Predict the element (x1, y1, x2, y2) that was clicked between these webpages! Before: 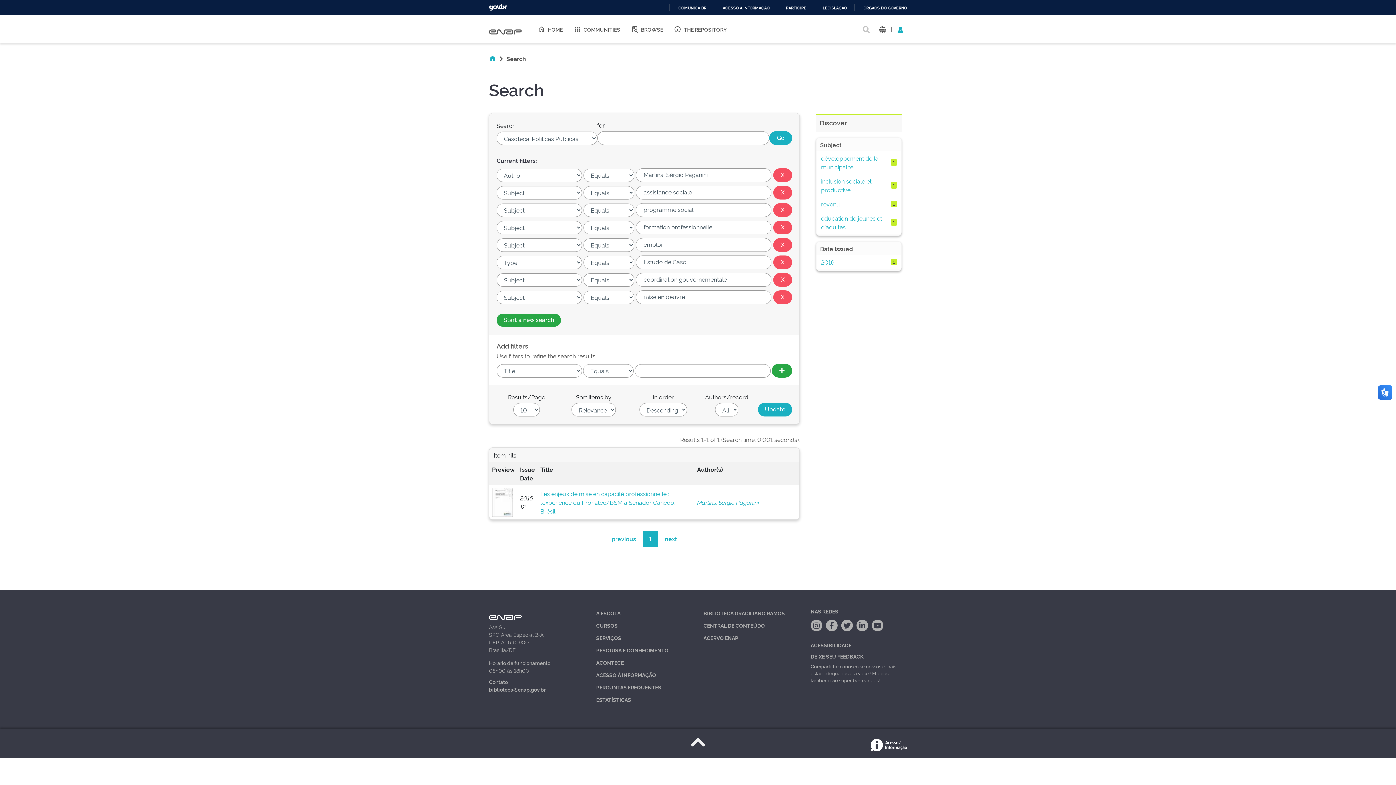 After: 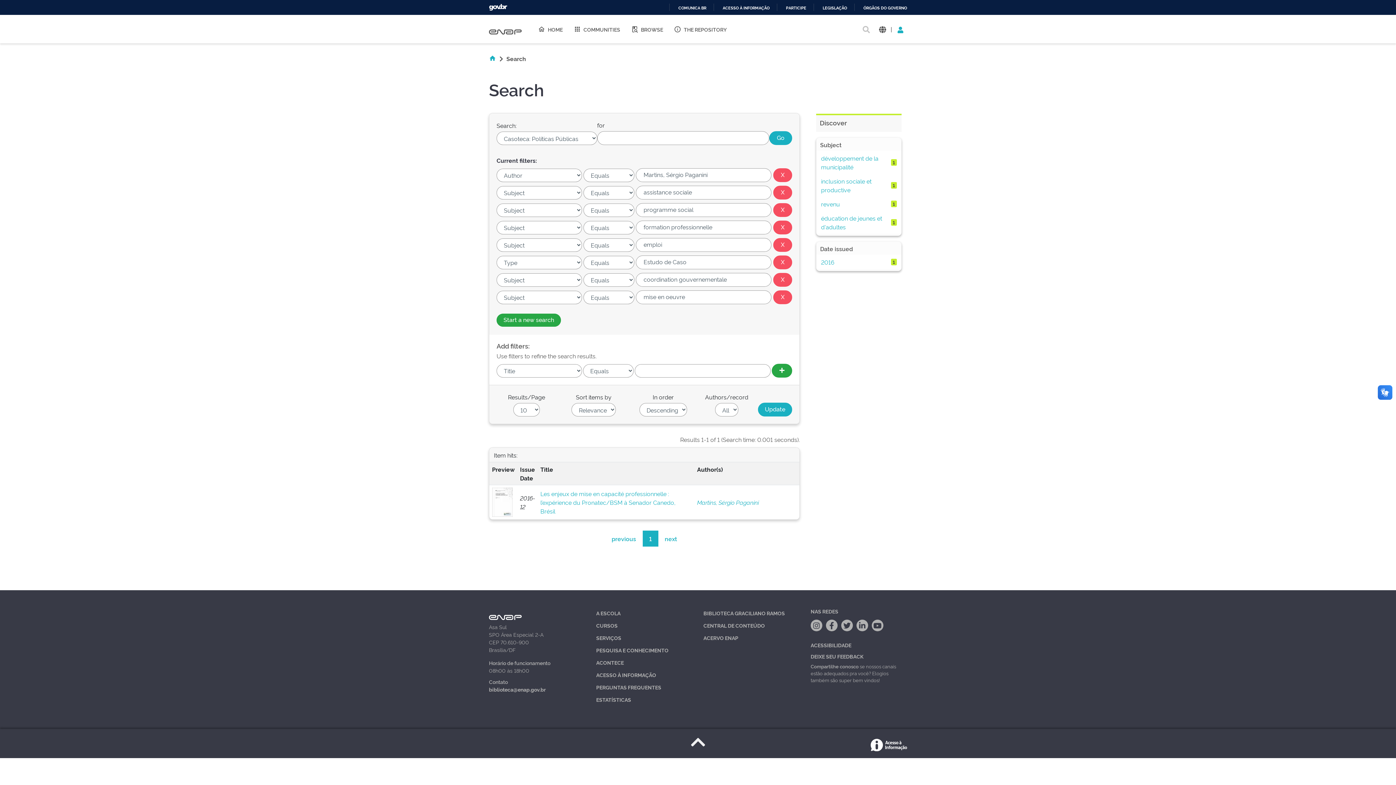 Action: bbox: (703, 634, 738, 641) label: ACERVO ENAP